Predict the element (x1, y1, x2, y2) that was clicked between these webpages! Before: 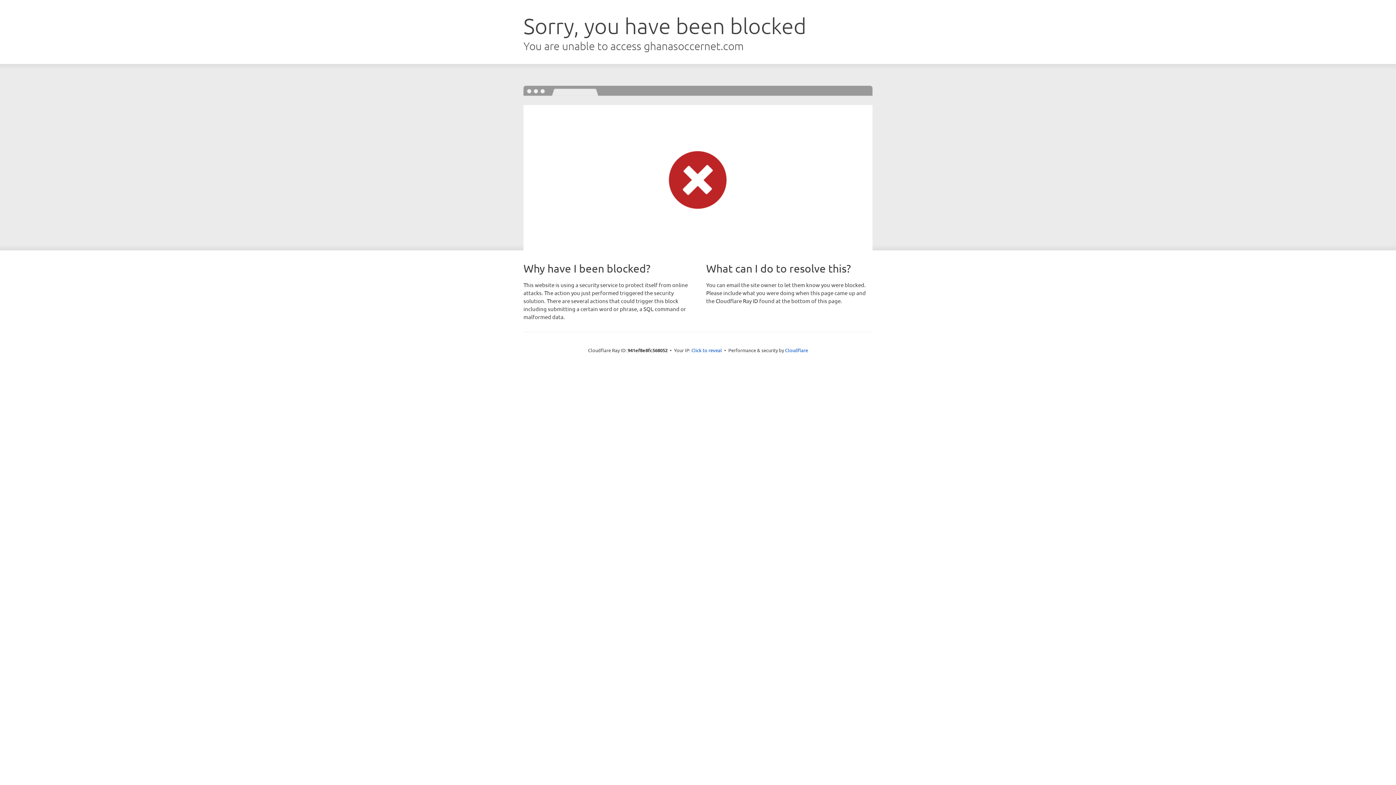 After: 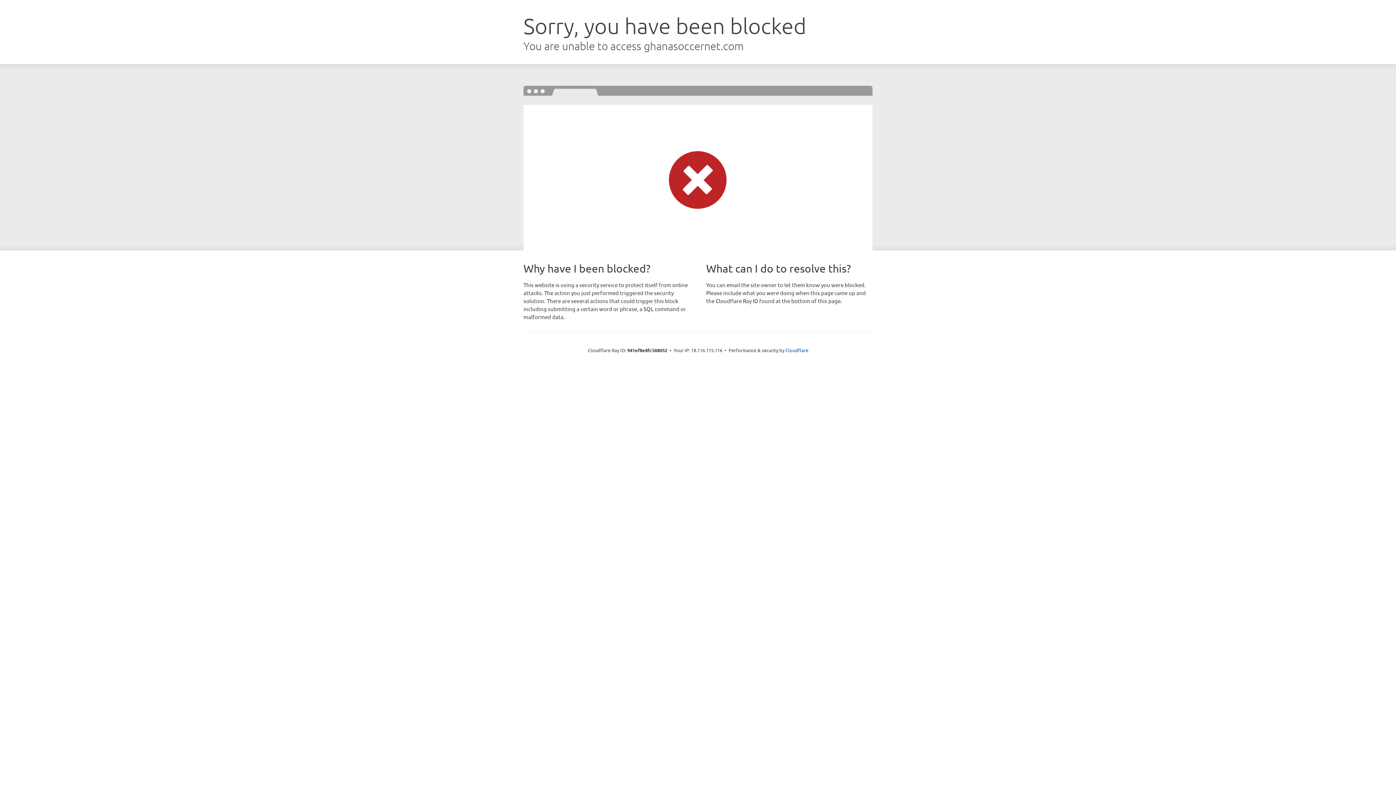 Action: bbox: (691, 346, 722, 353) label: Click to reveal